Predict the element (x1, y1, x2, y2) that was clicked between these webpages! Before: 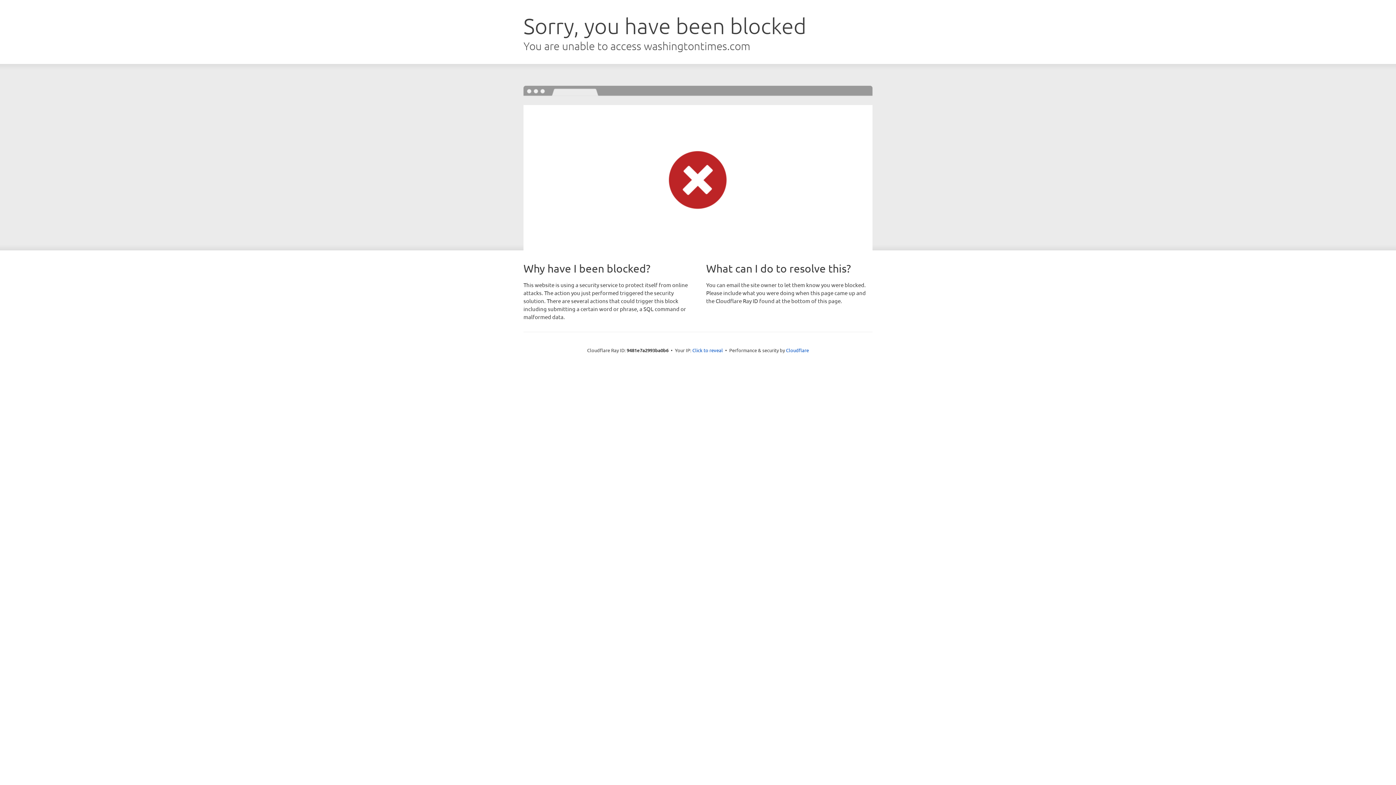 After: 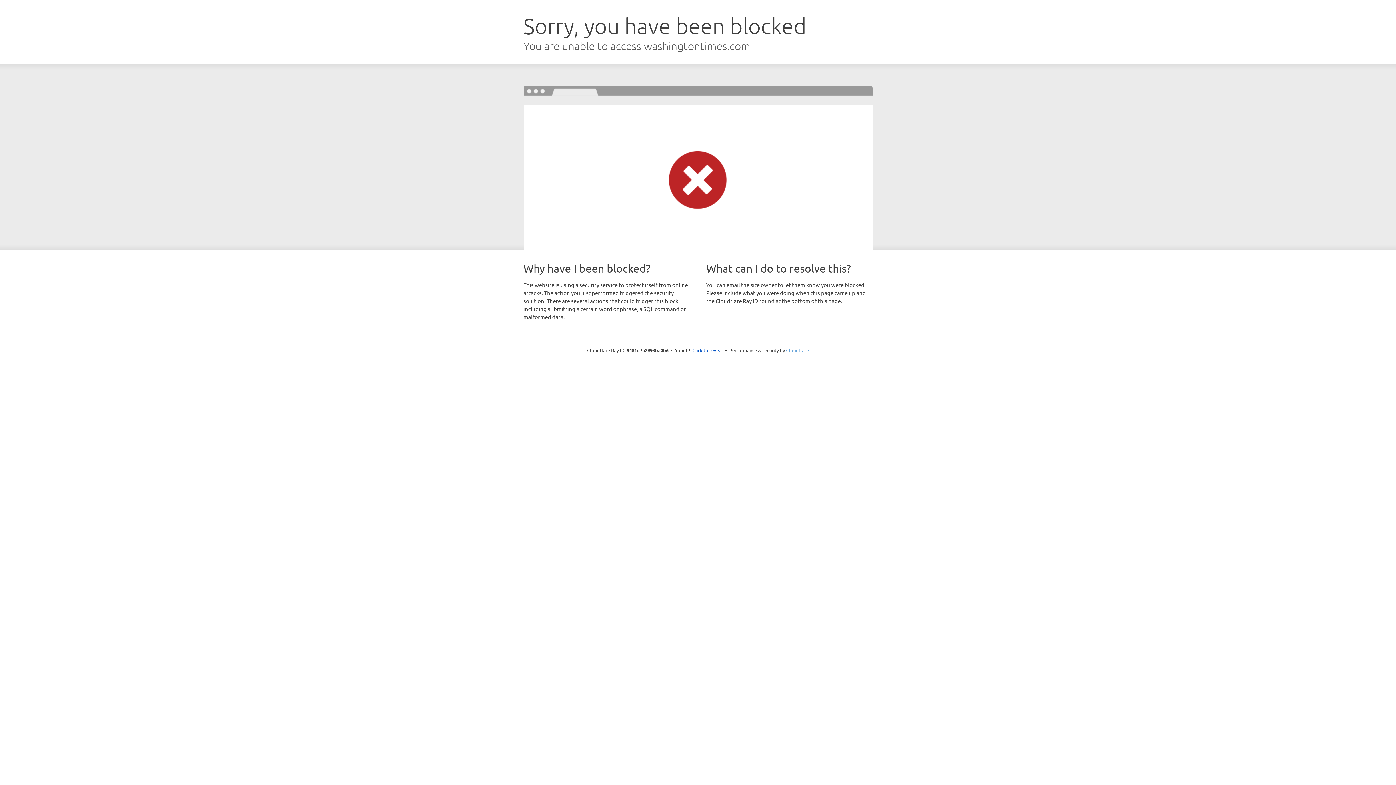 Action: label: Cloudflare bbox: (786, 347, 809, 353)